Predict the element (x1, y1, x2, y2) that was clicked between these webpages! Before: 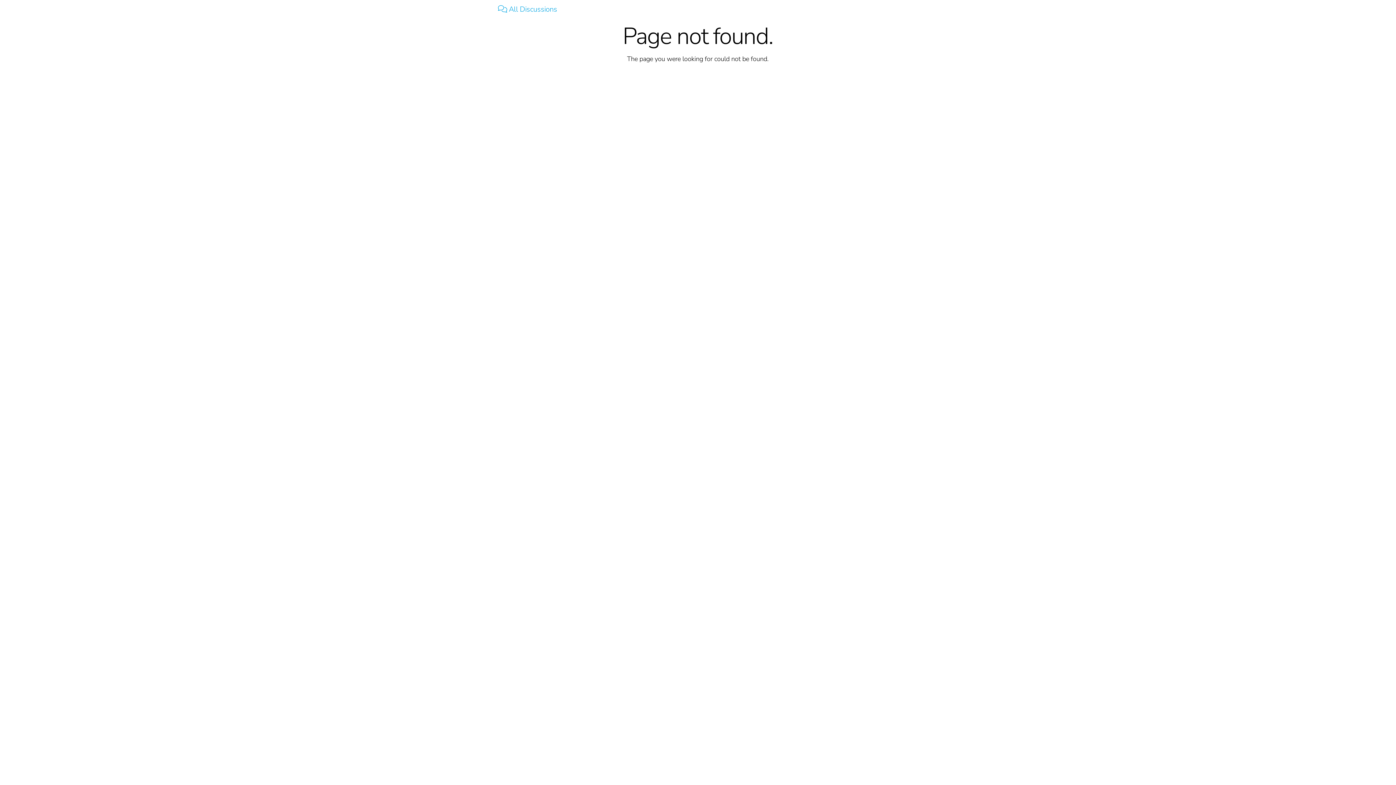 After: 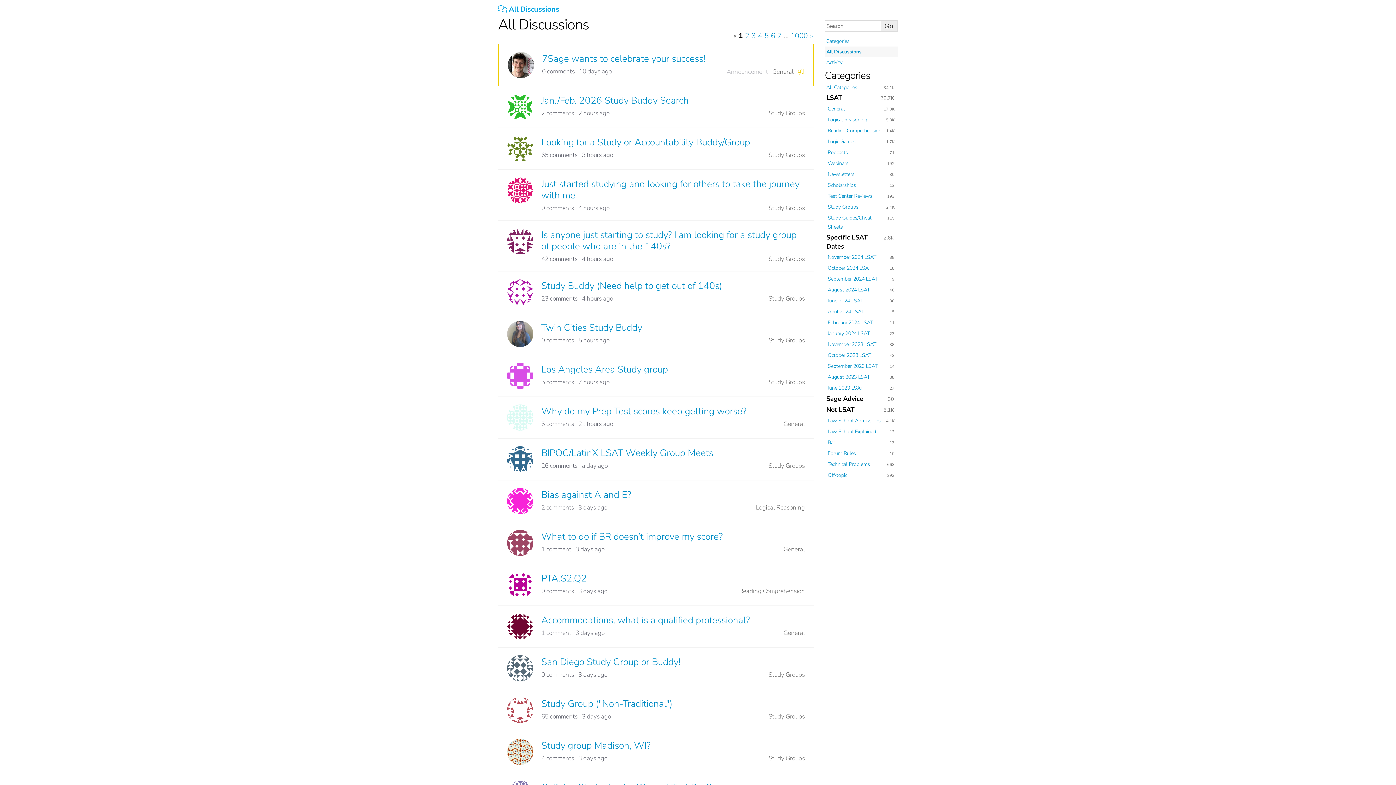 Action: bbox: (493, 3, 561, 14) label:  All Discussions